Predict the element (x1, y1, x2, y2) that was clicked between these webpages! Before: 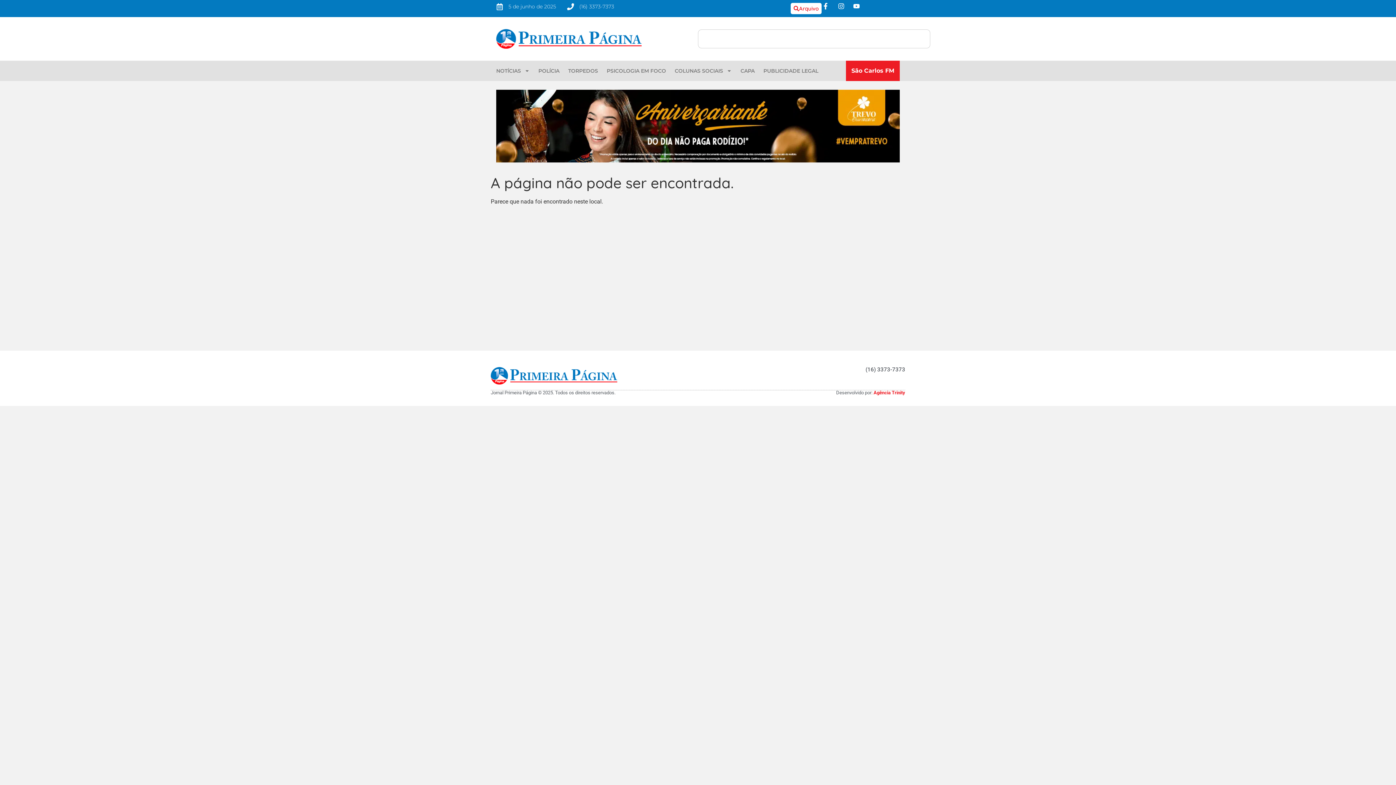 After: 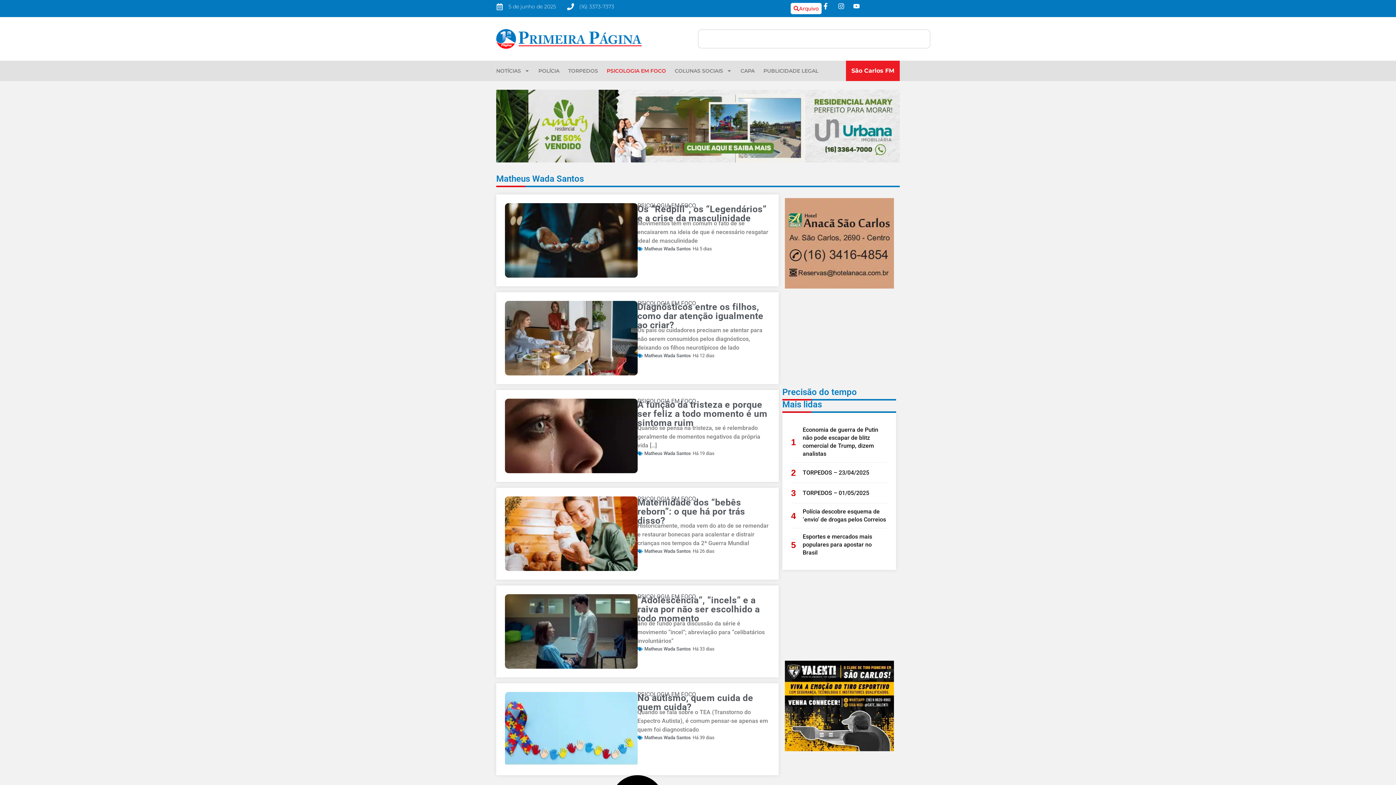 Action: label: PSICOLOGIA EM FOCO bbox: (606, 67, 666, 74)